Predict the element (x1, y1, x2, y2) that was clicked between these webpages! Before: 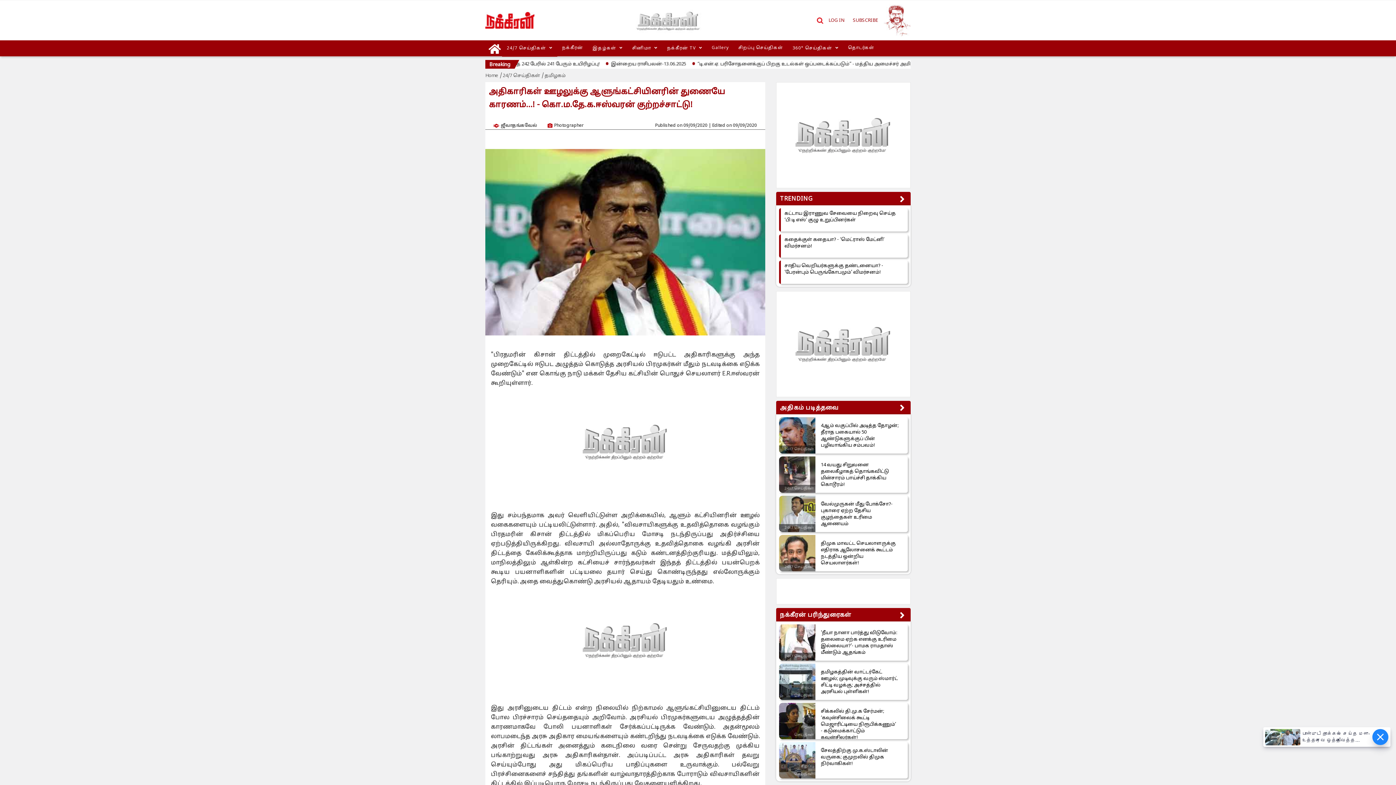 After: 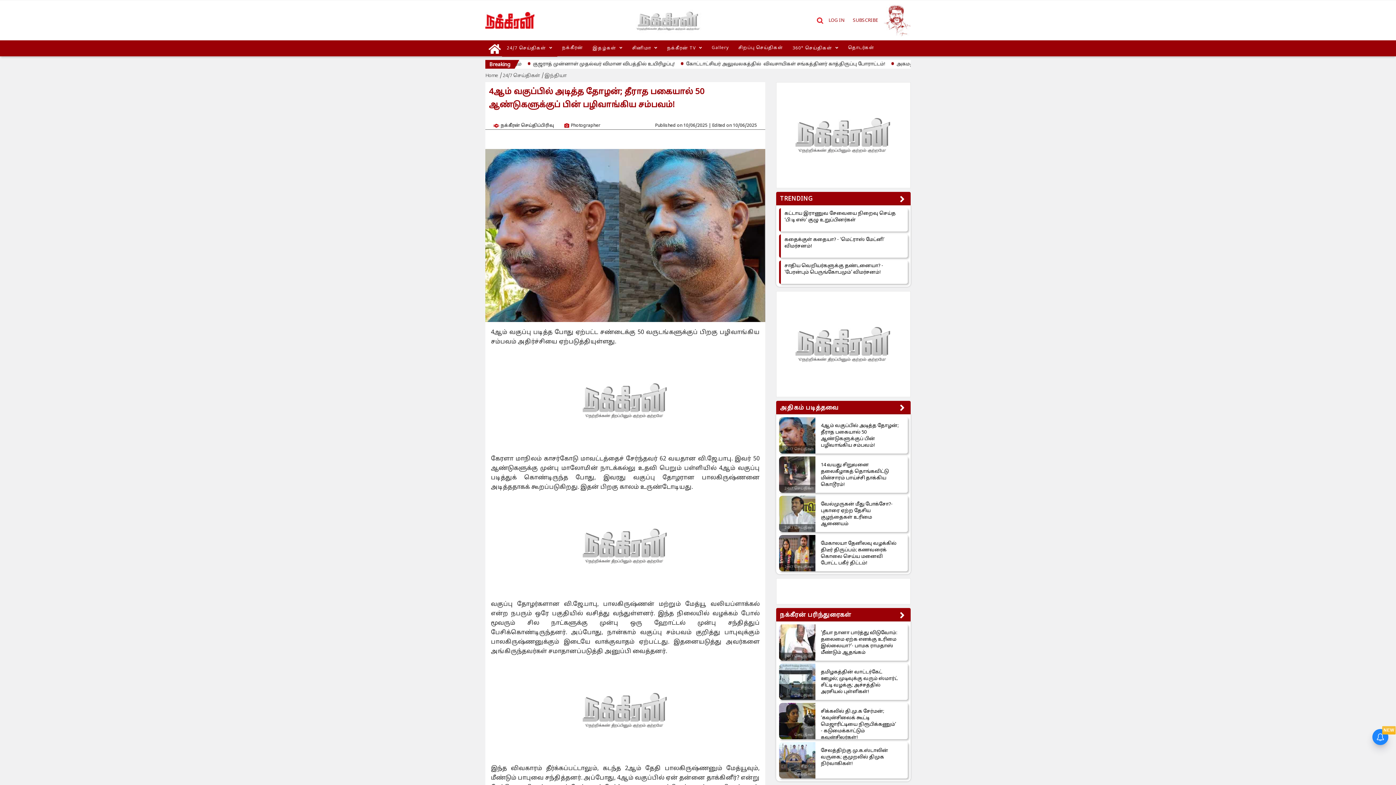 Action: label: 4ஆம் வகுப்பில் அடித்த தோழன்; தீராத பகையால் 50 ஆண்டுகளுக்குப் பின் பழிவாங்கிய சம்பவம்! bbox: (821, 422, 898, 448)